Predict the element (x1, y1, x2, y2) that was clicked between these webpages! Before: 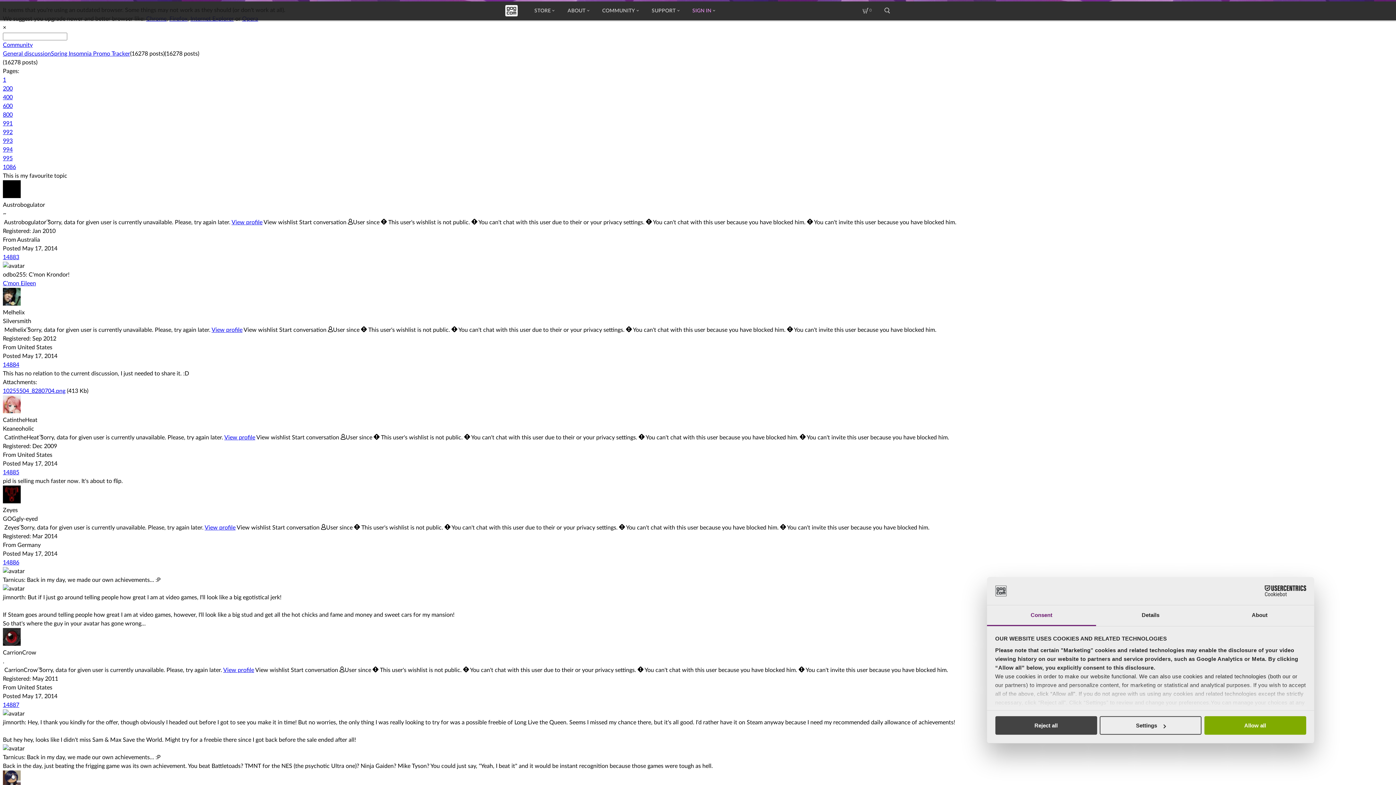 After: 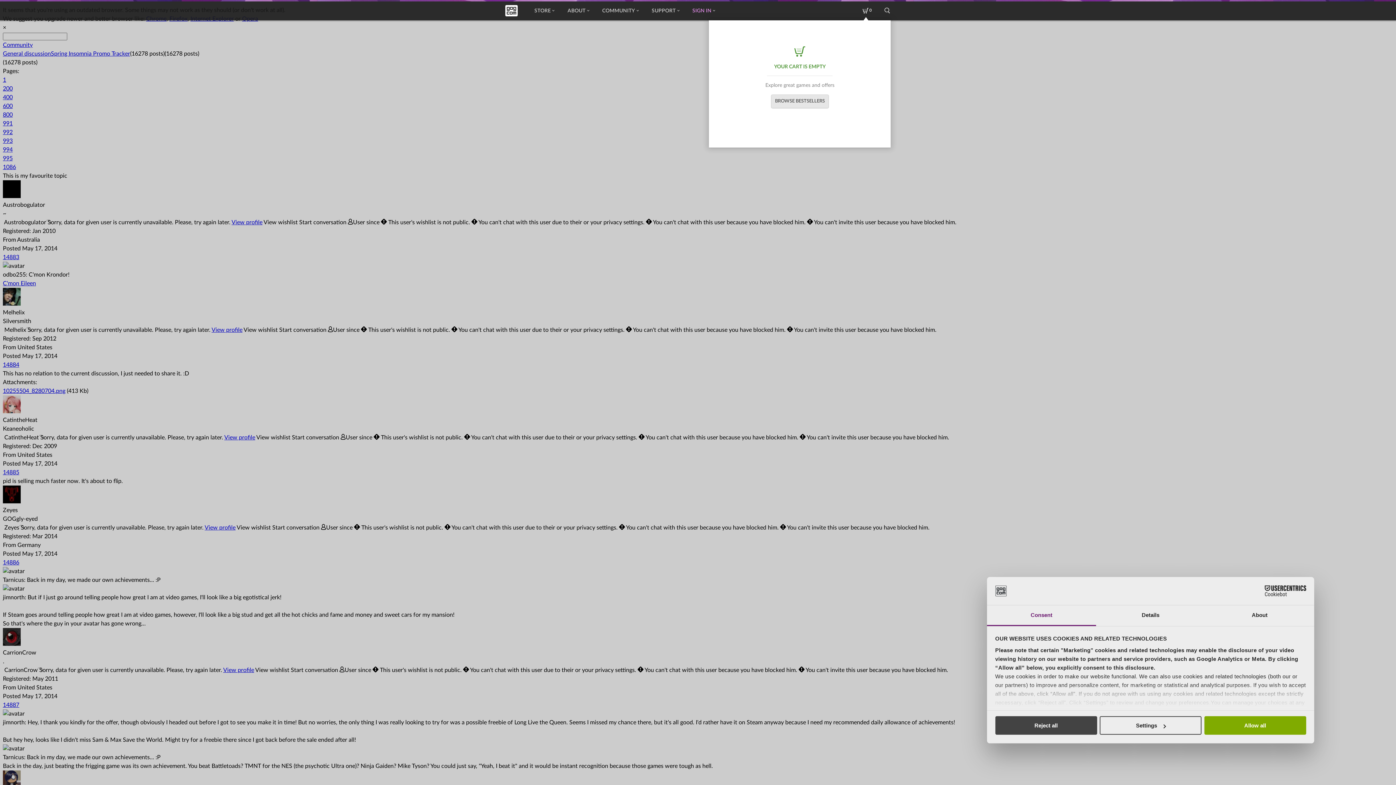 Action: bbox: (855, 1, 877, 20) label: 0